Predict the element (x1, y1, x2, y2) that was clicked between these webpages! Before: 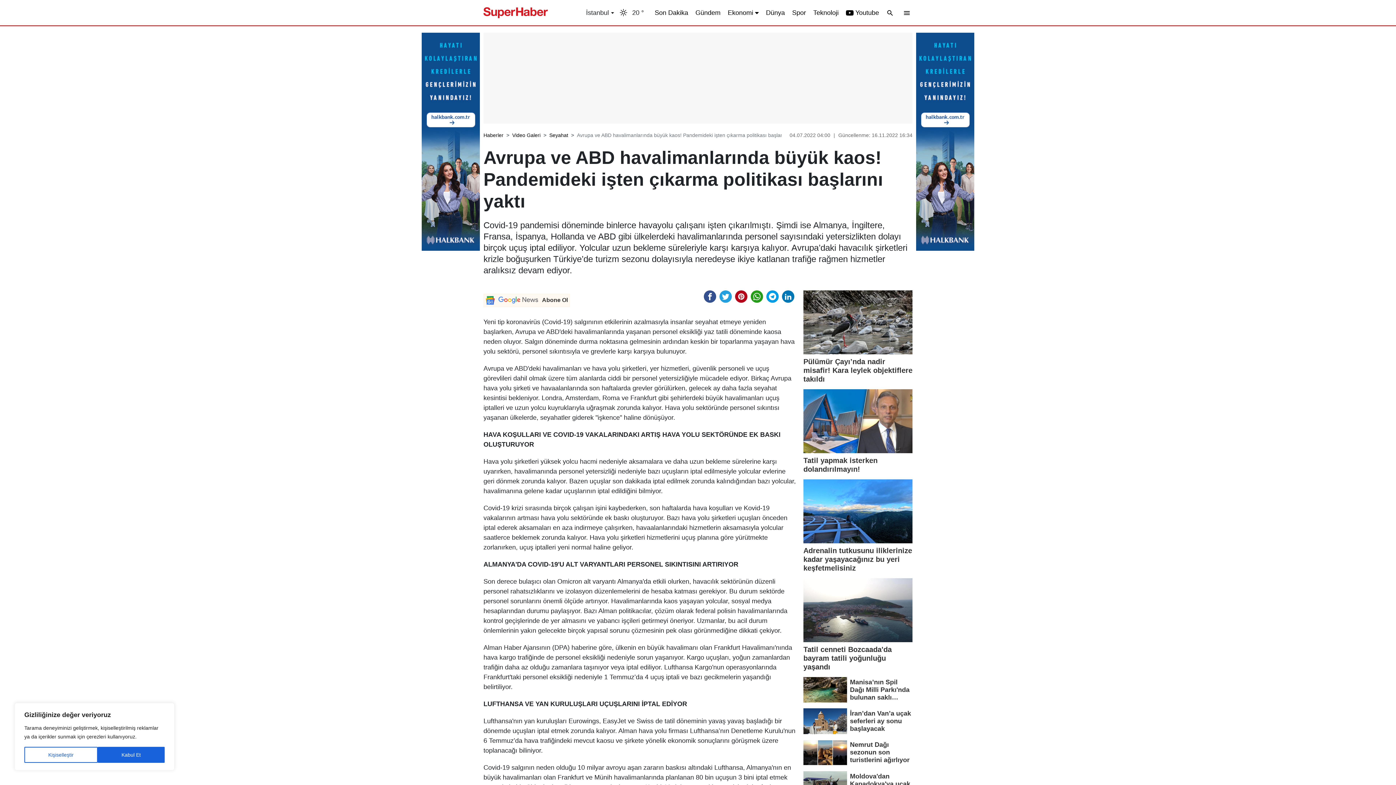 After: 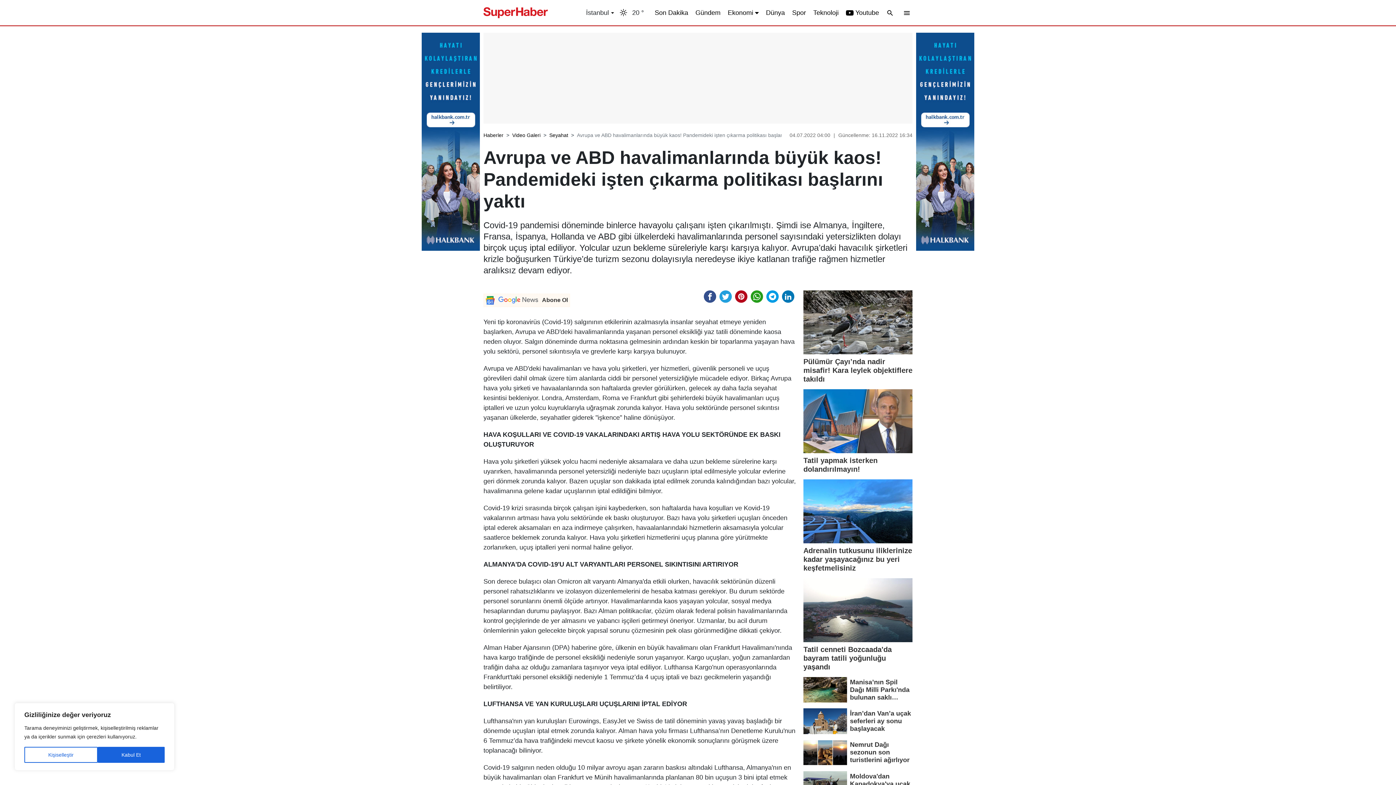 Action: bbox: (916, 138, 974, 144)